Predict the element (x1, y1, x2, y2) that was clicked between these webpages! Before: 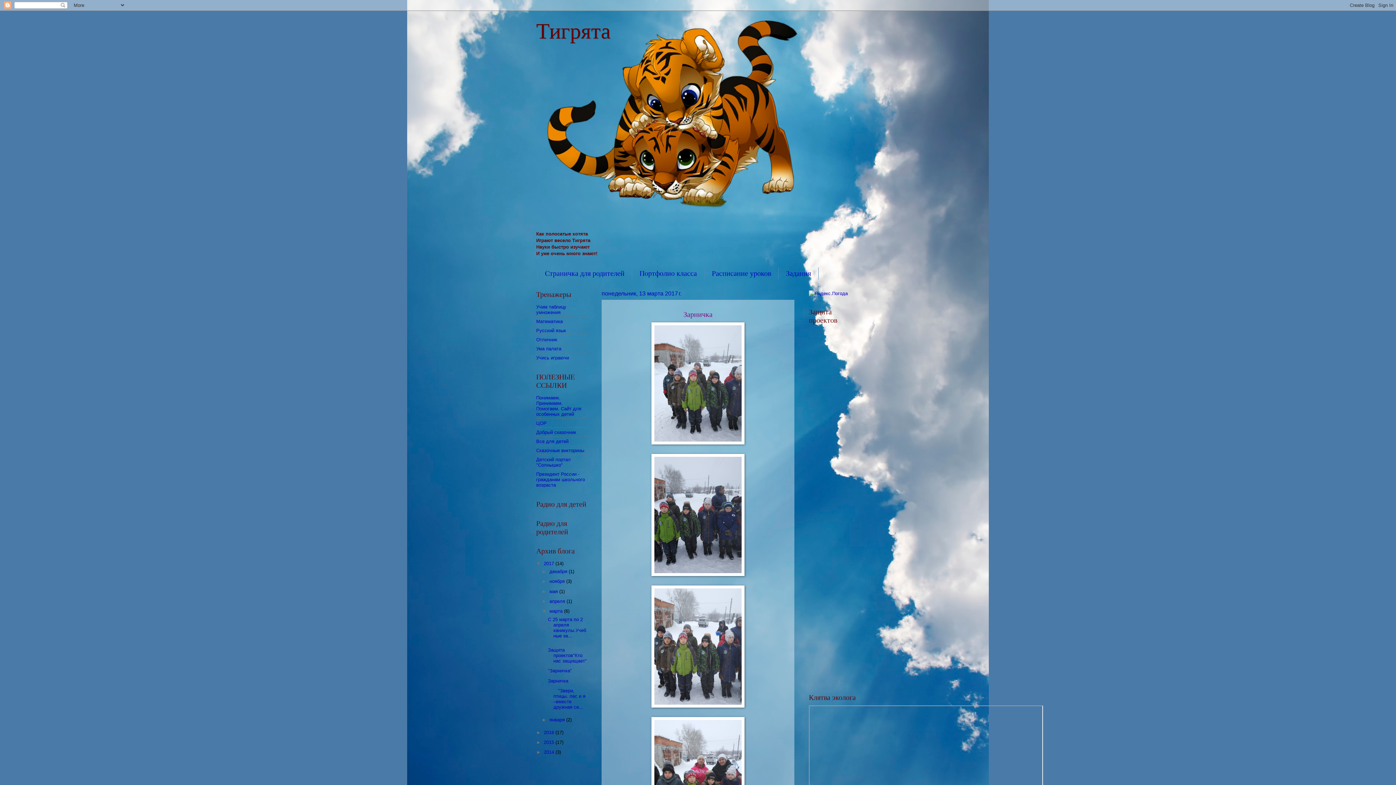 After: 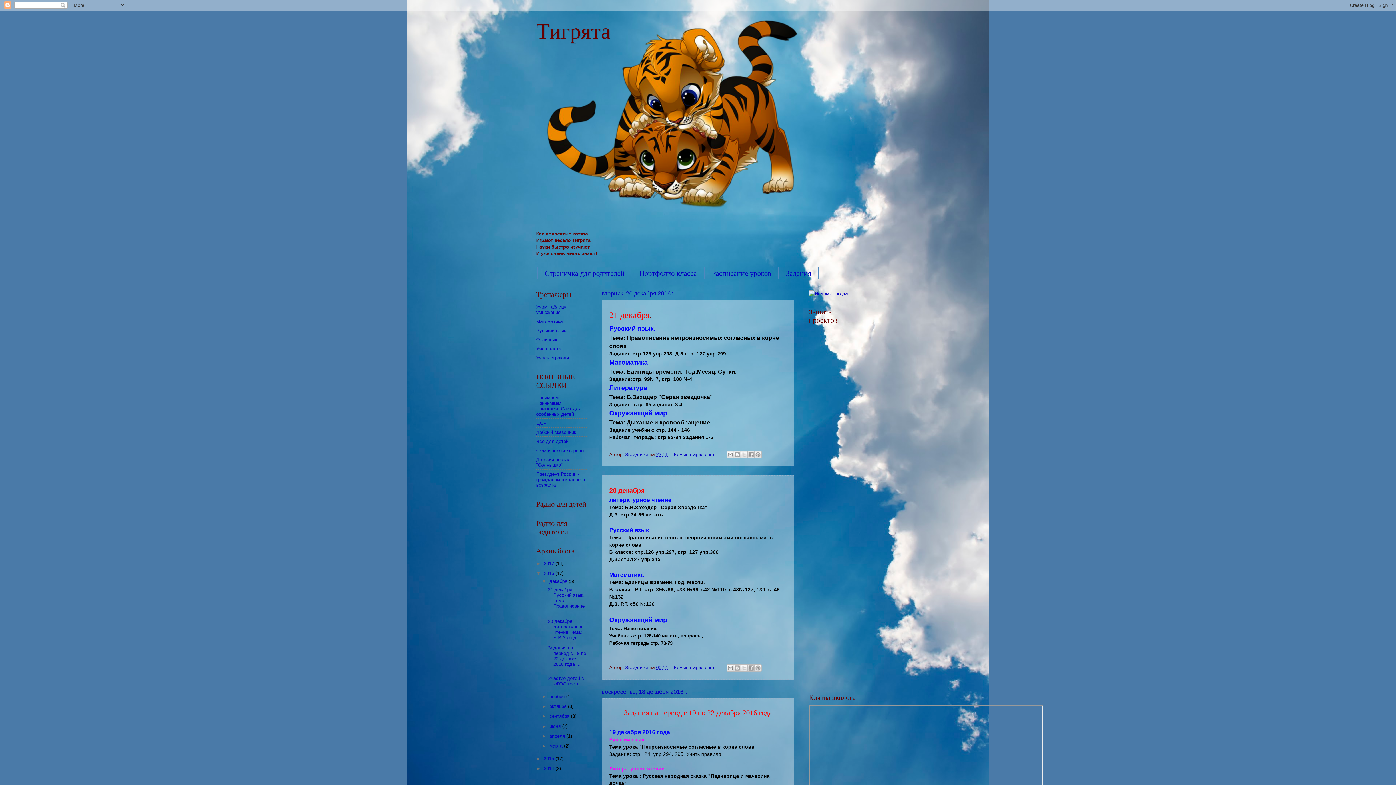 Action: bbox: (544, 730, 555, 735) label: 2016 